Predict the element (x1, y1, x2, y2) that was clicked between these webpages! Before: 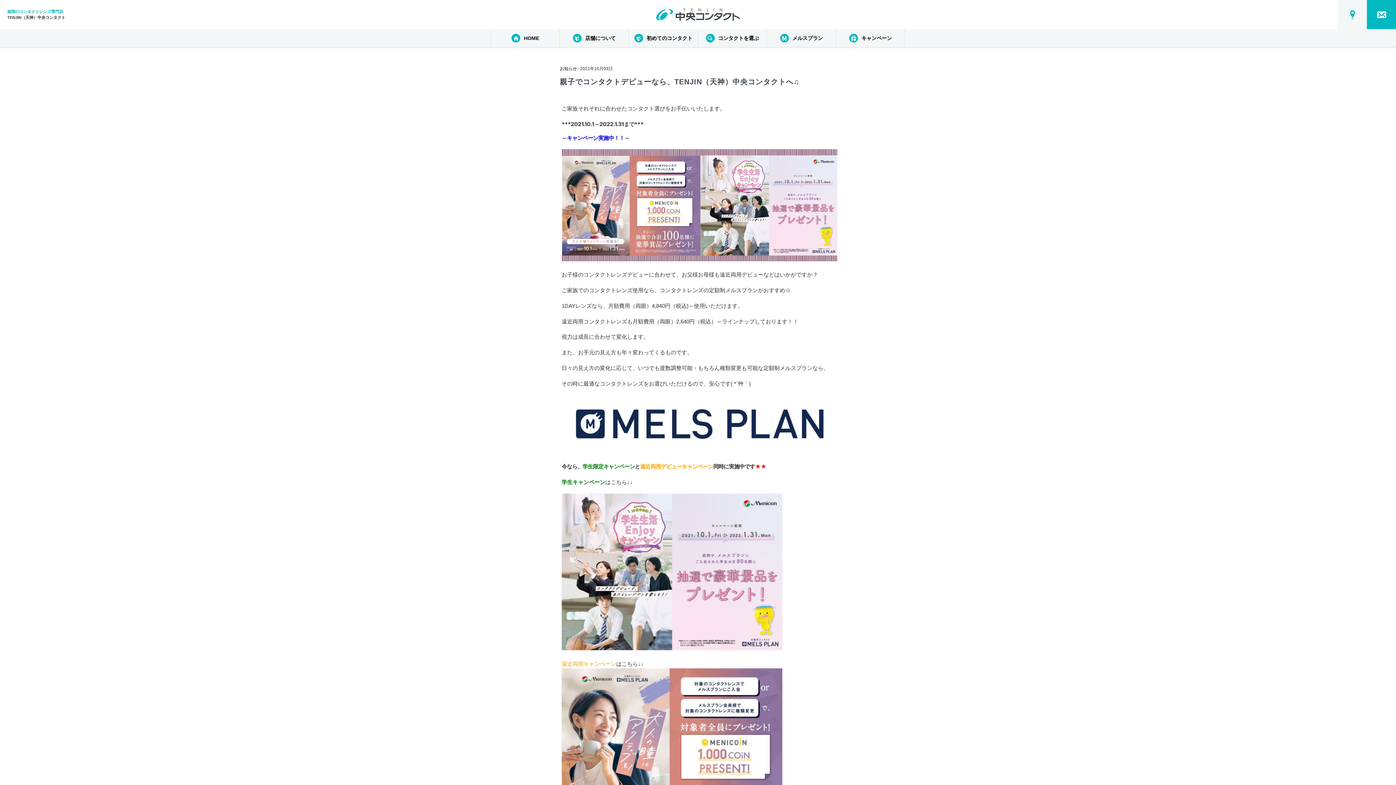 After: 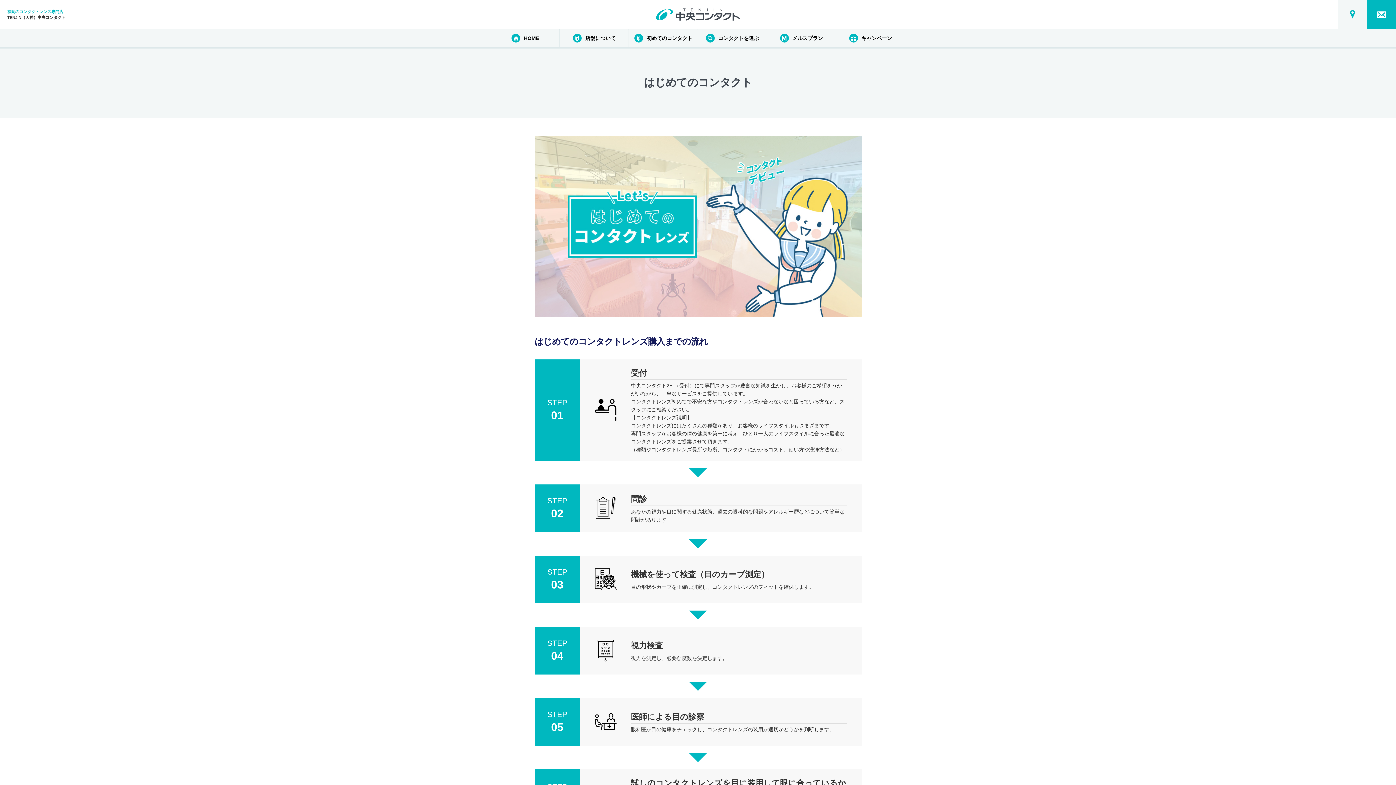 Action: bbox: (629, 33, 697, 42) label: 初めてのコンタクト